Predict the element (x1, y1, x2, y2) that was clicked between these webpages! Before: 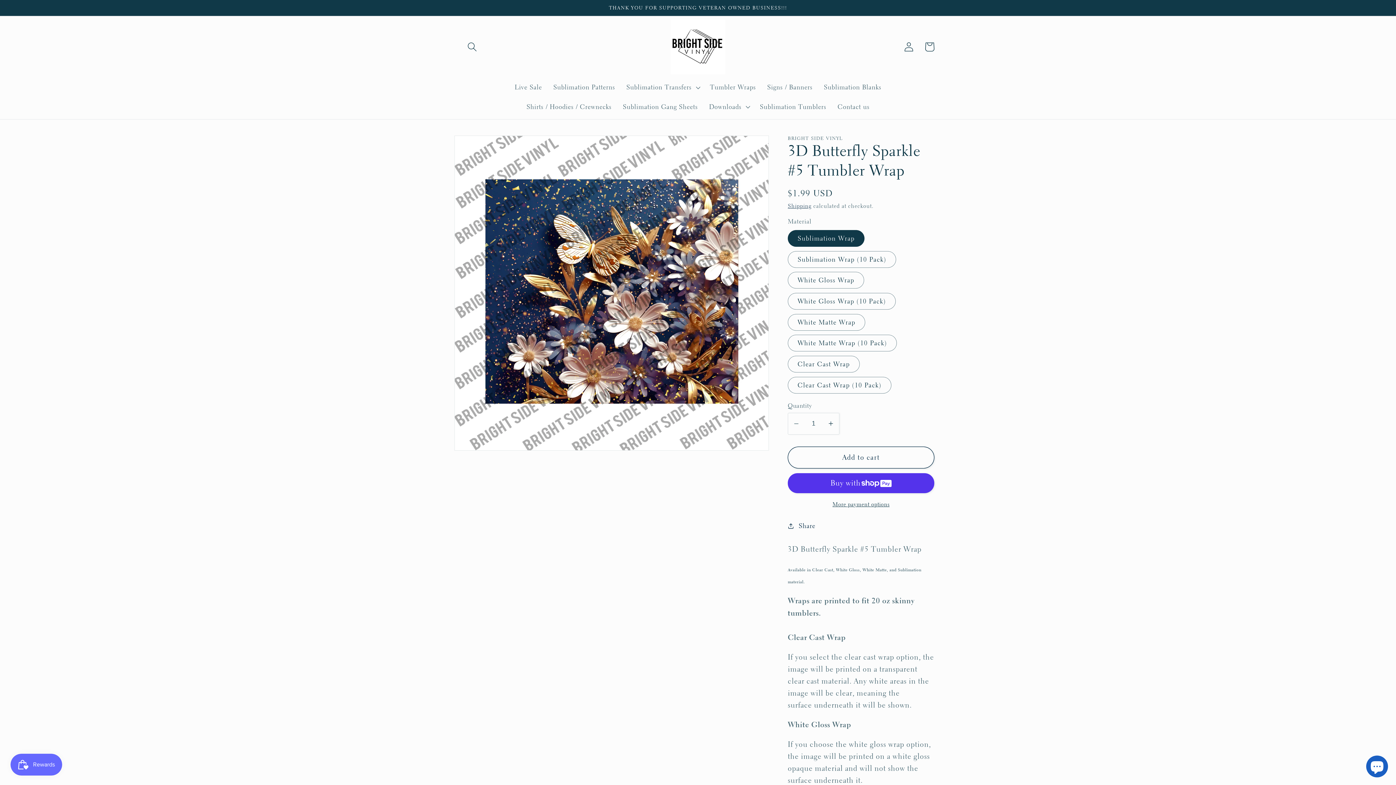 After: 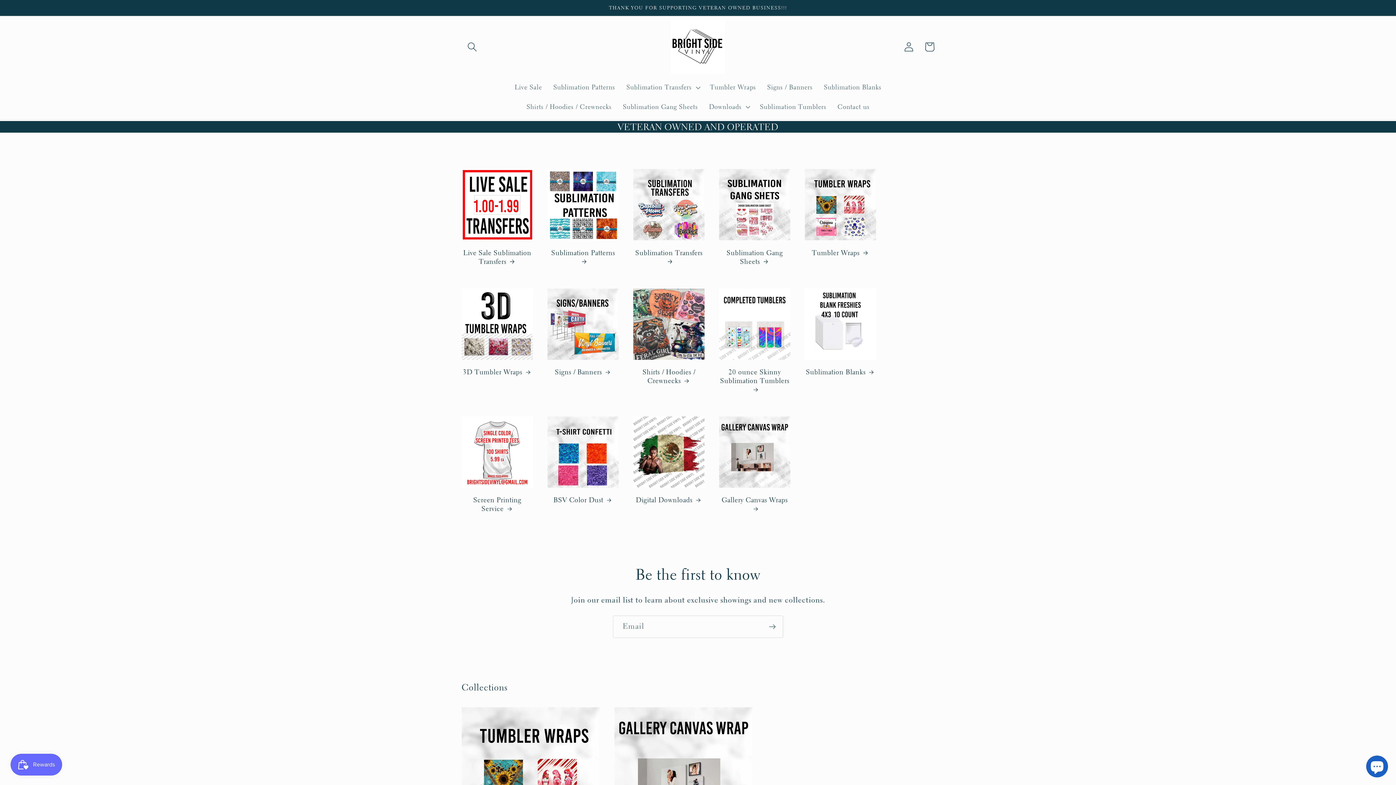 Action: bbox: (667, 16, 729, 77)